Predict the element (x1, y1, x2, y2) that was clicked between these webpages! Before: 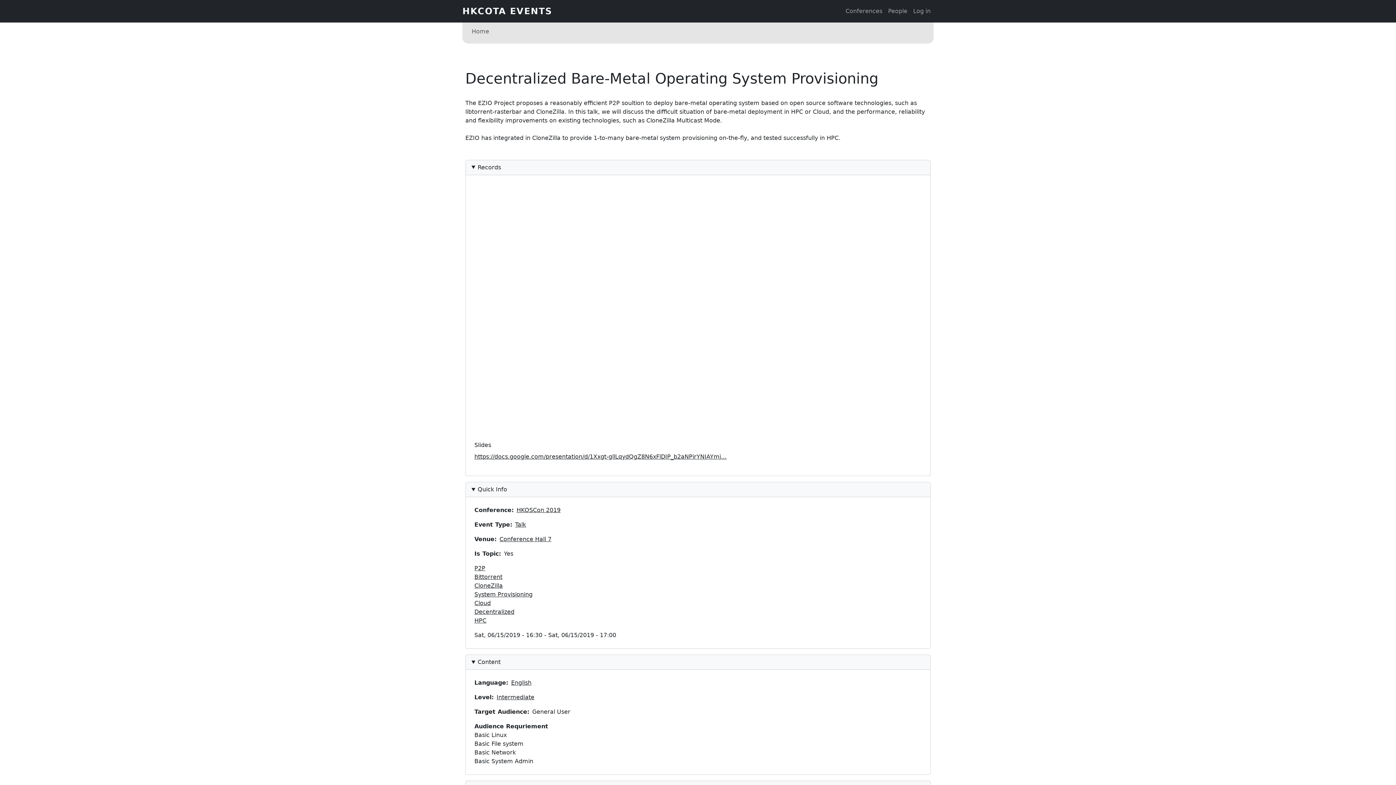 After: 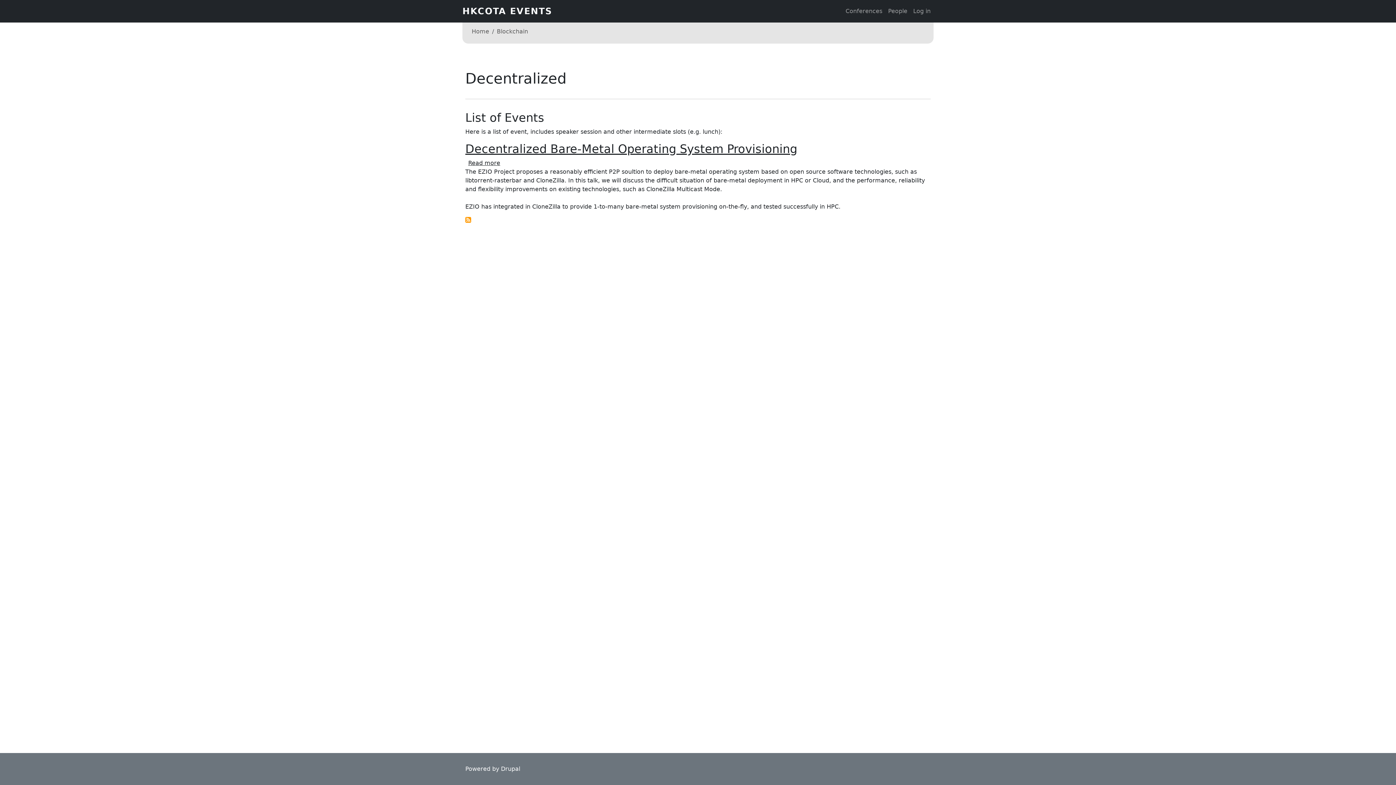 Action: label: Decentralized bbox: (474, 608, 514, 615)